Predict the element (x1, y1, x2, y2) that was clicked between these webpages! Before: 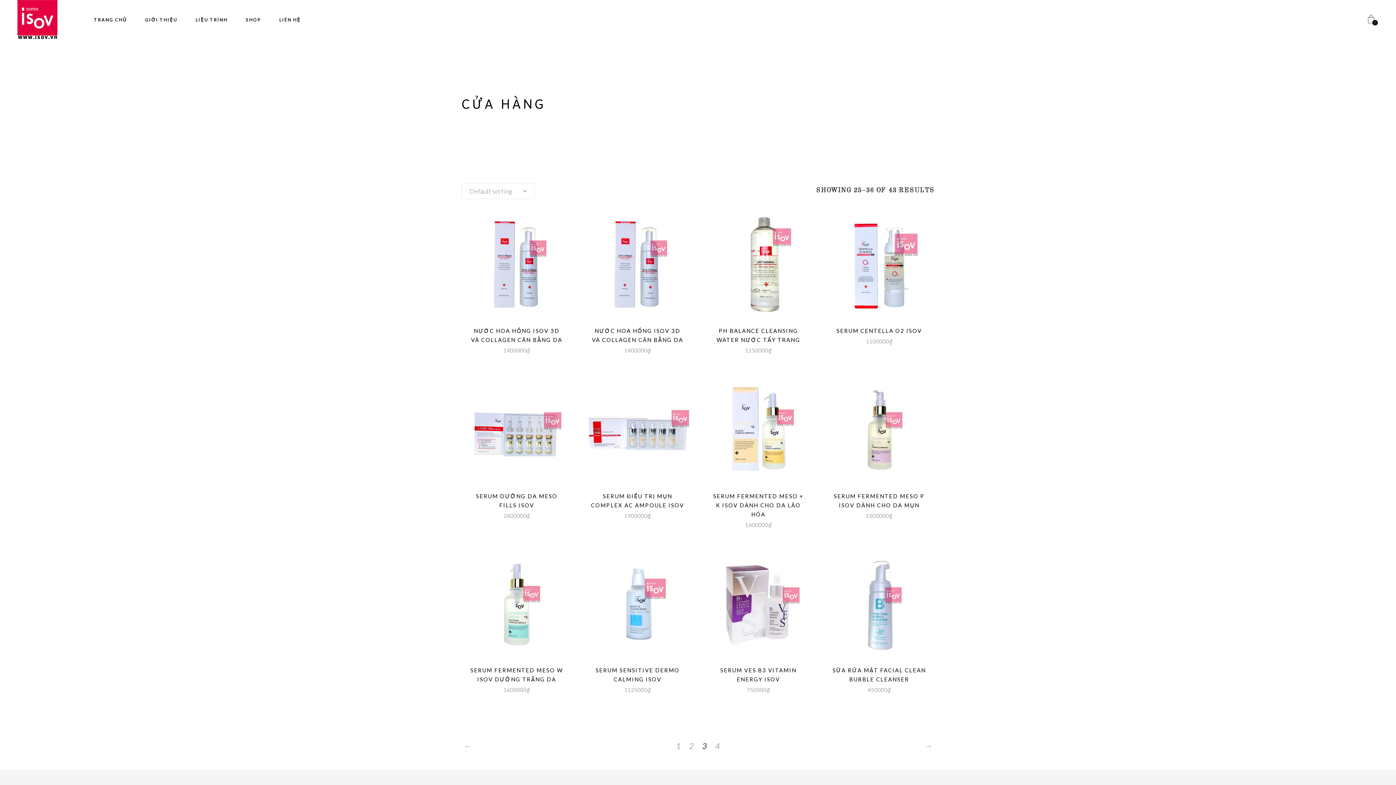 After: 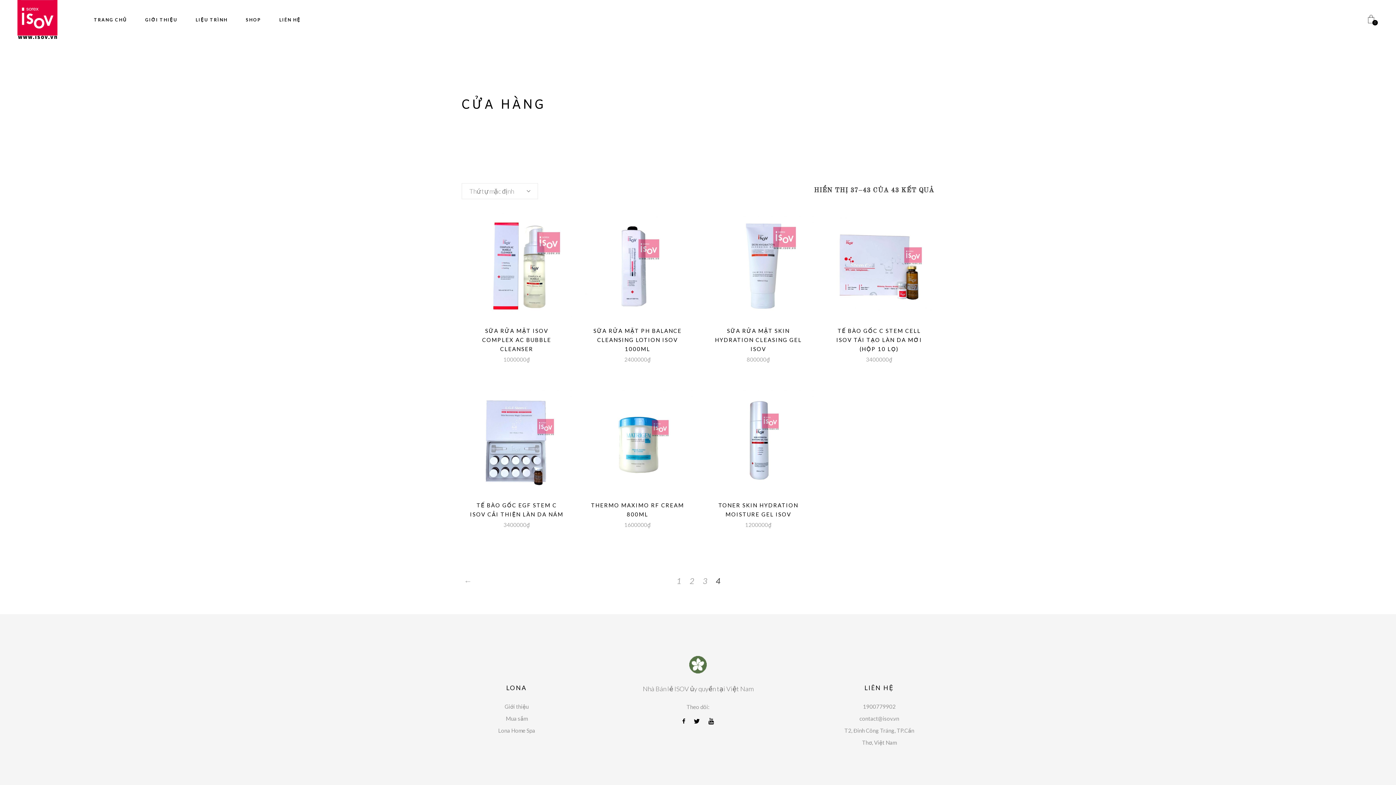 Action: bbox: (922, 740, 934, 752) label: →